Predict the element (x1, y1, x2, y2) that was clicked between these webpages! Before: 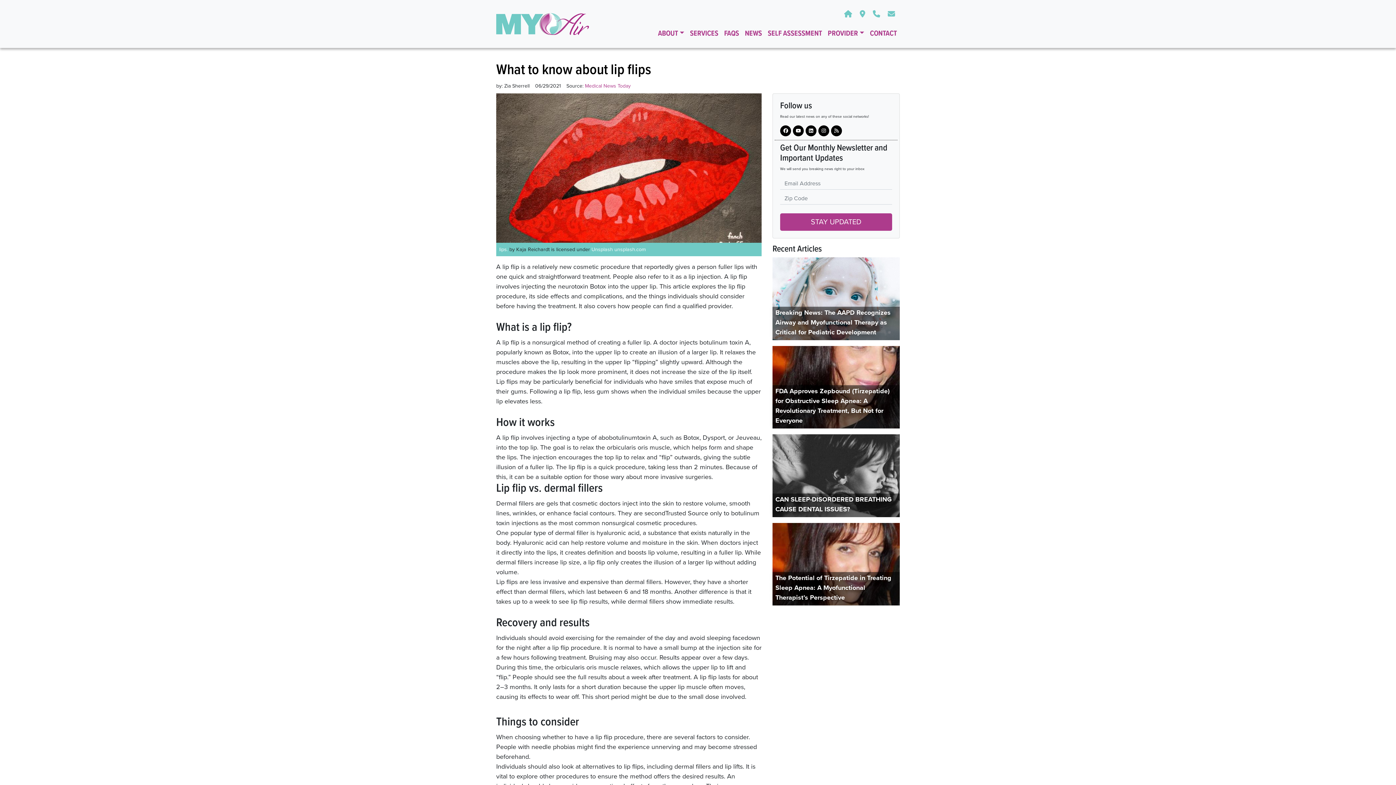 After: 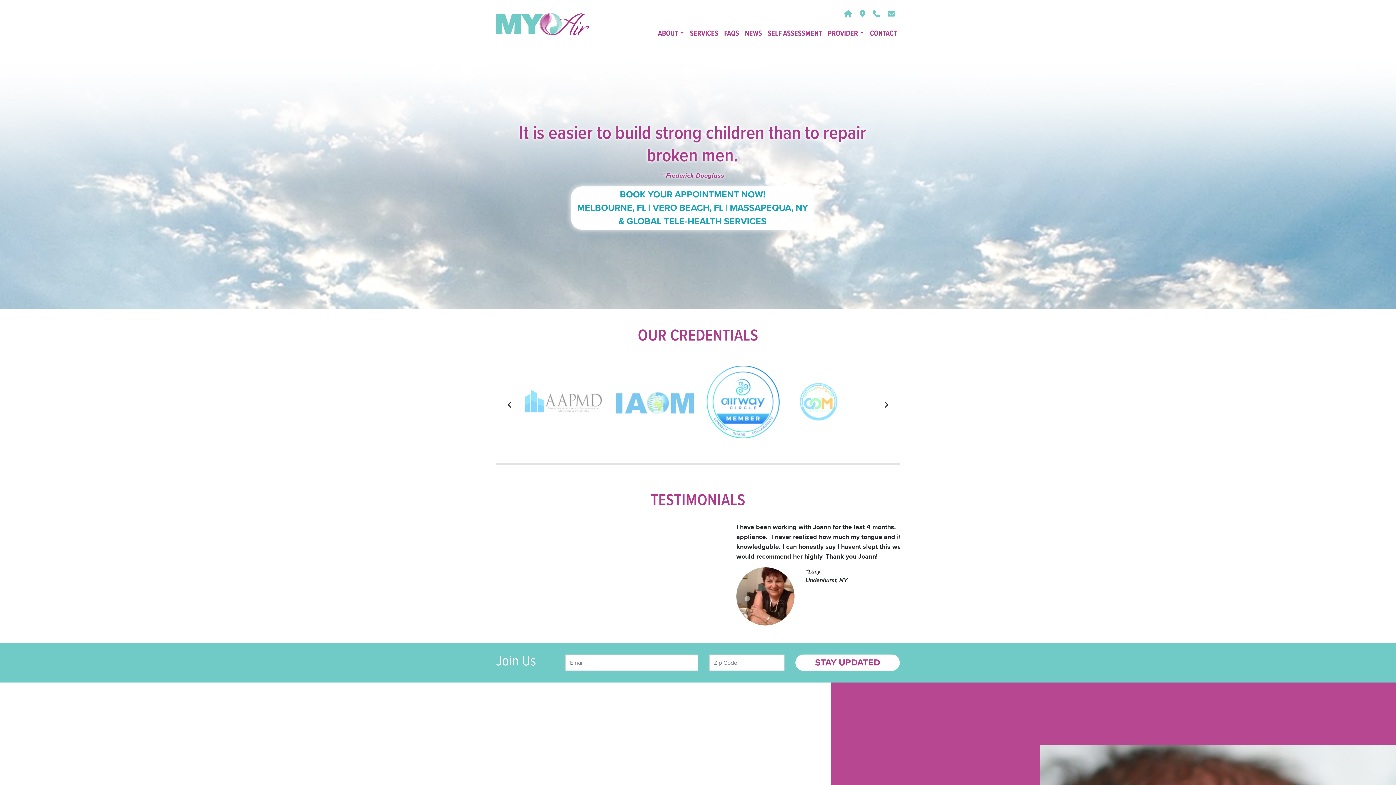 Action: bbox: (496, 11, 589, 36)